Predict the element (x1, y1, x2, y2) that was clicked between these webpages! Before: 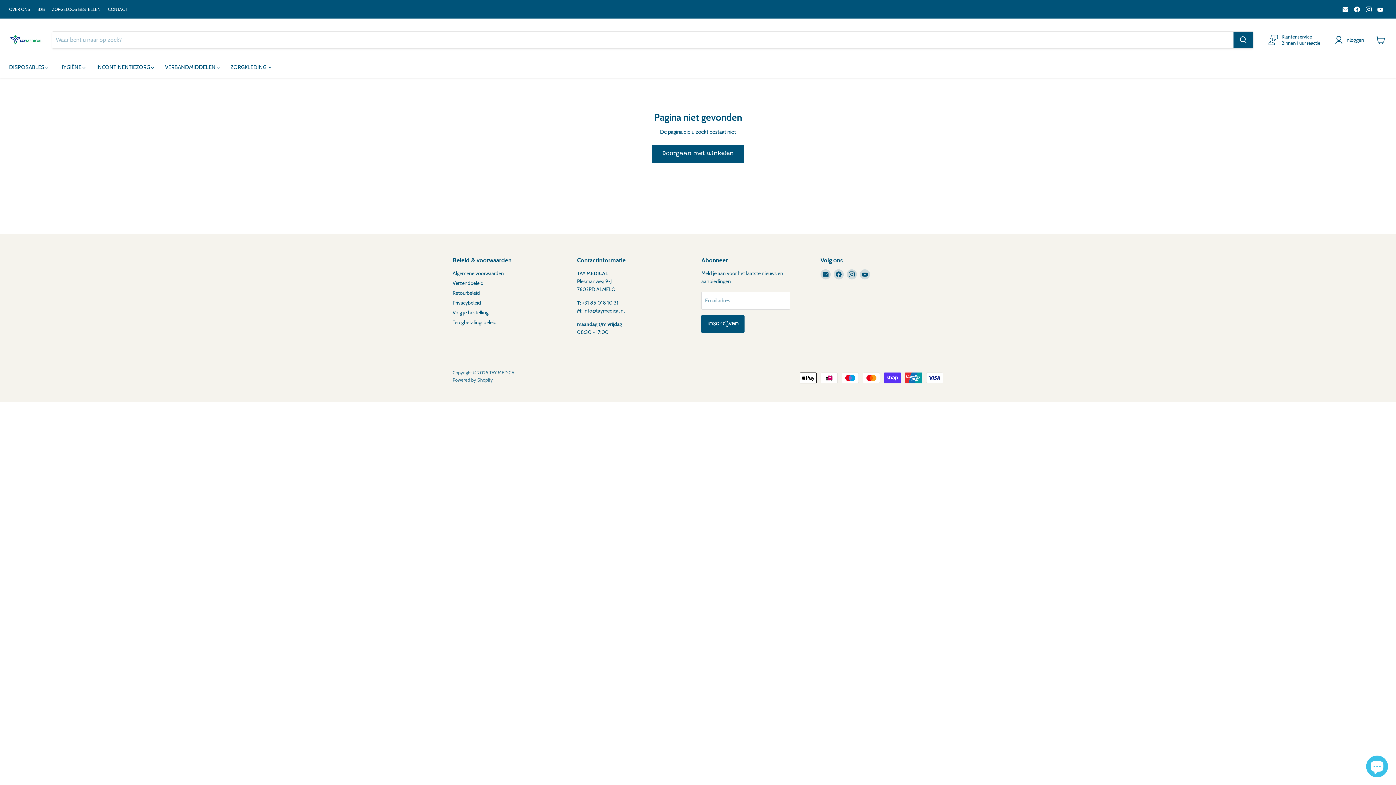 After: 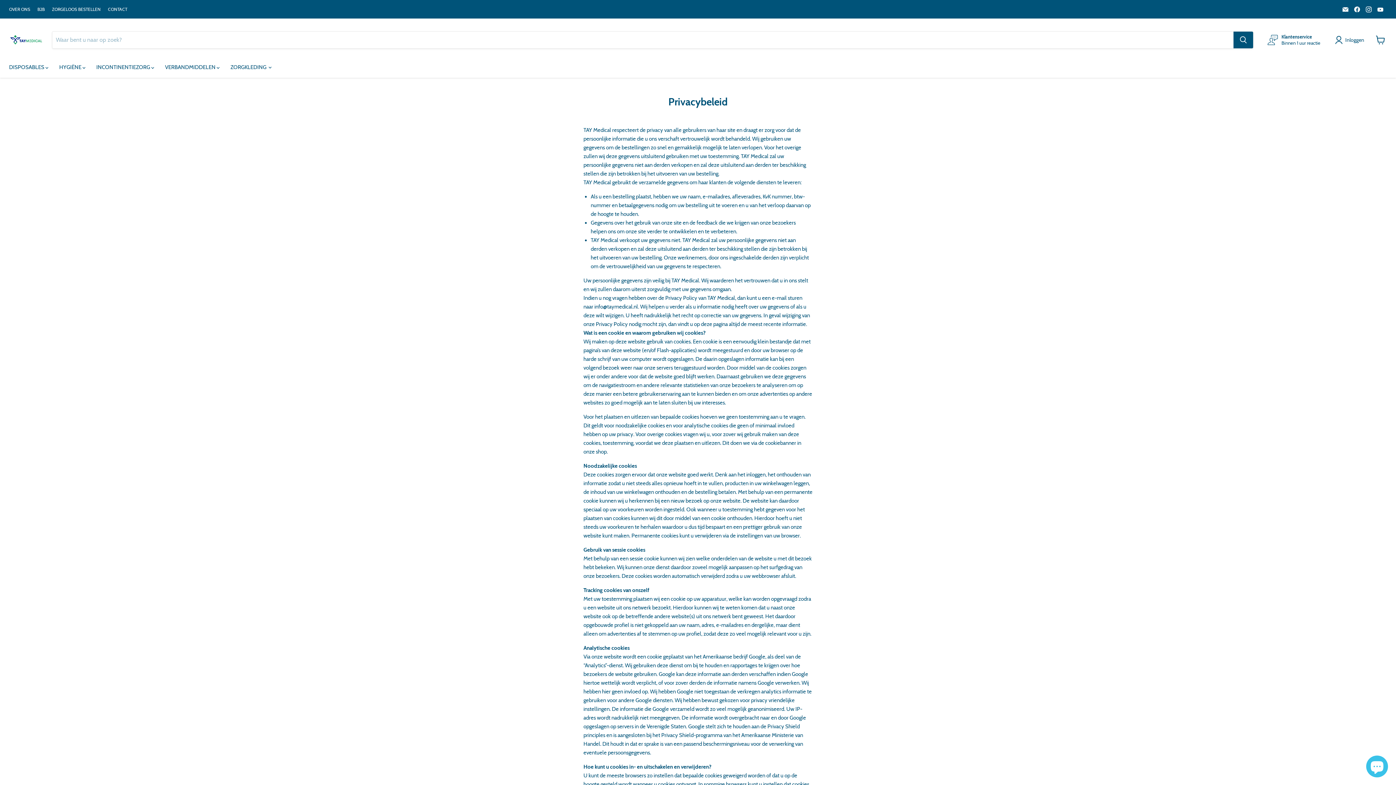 Action: label: Privacybeleid bbox: (452, 299, 481, 306)